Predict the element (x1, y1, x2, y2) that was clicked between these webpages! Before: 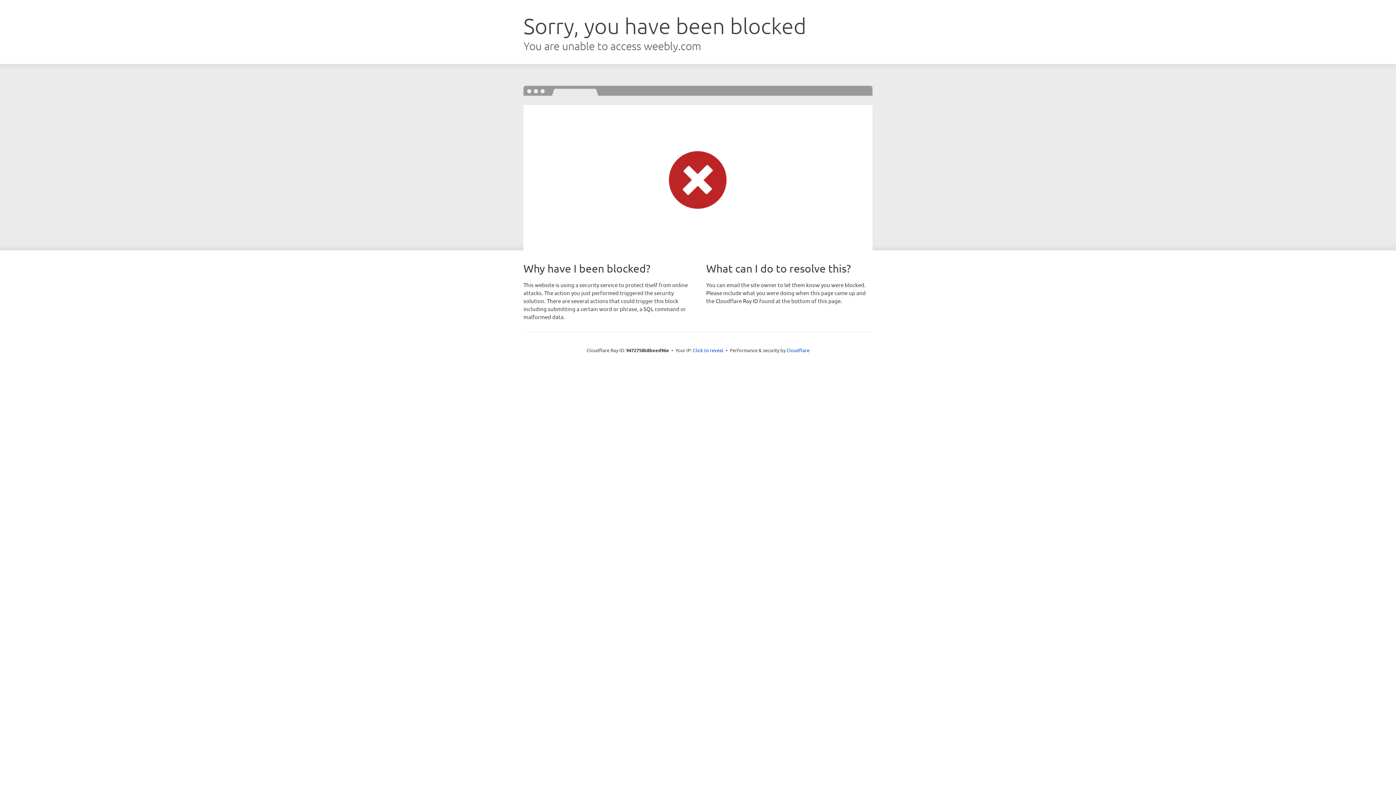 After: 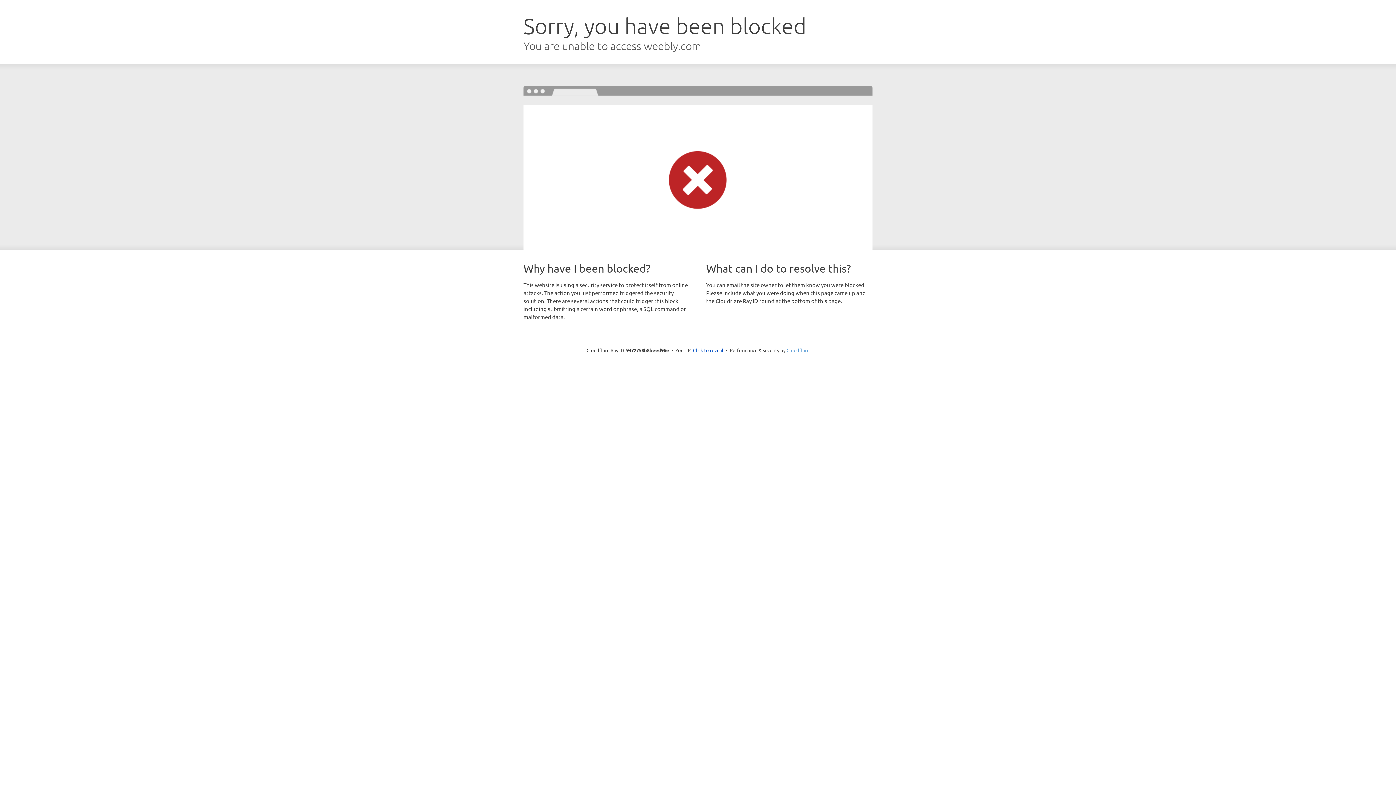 Action: label: Cloudflare bbox: (786, 347, 809, 353)